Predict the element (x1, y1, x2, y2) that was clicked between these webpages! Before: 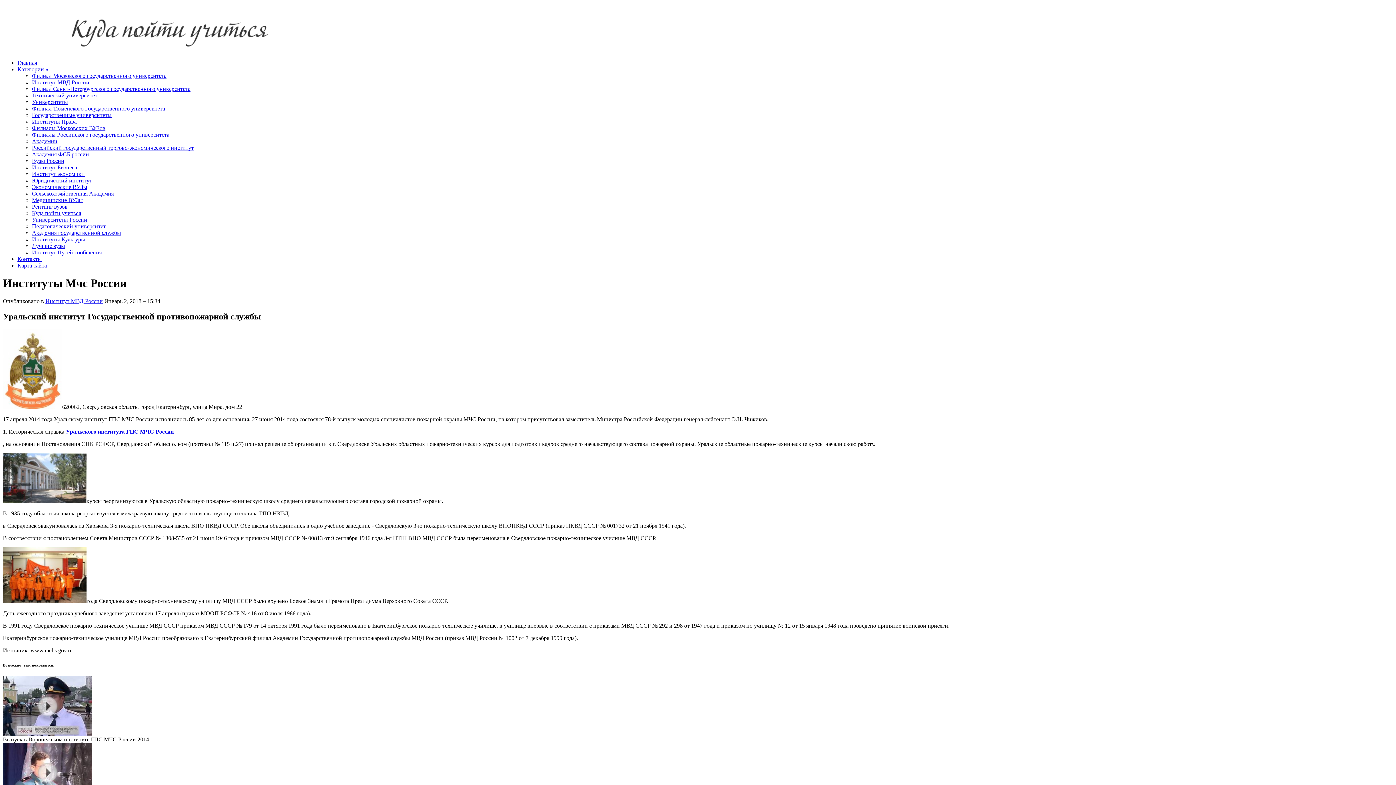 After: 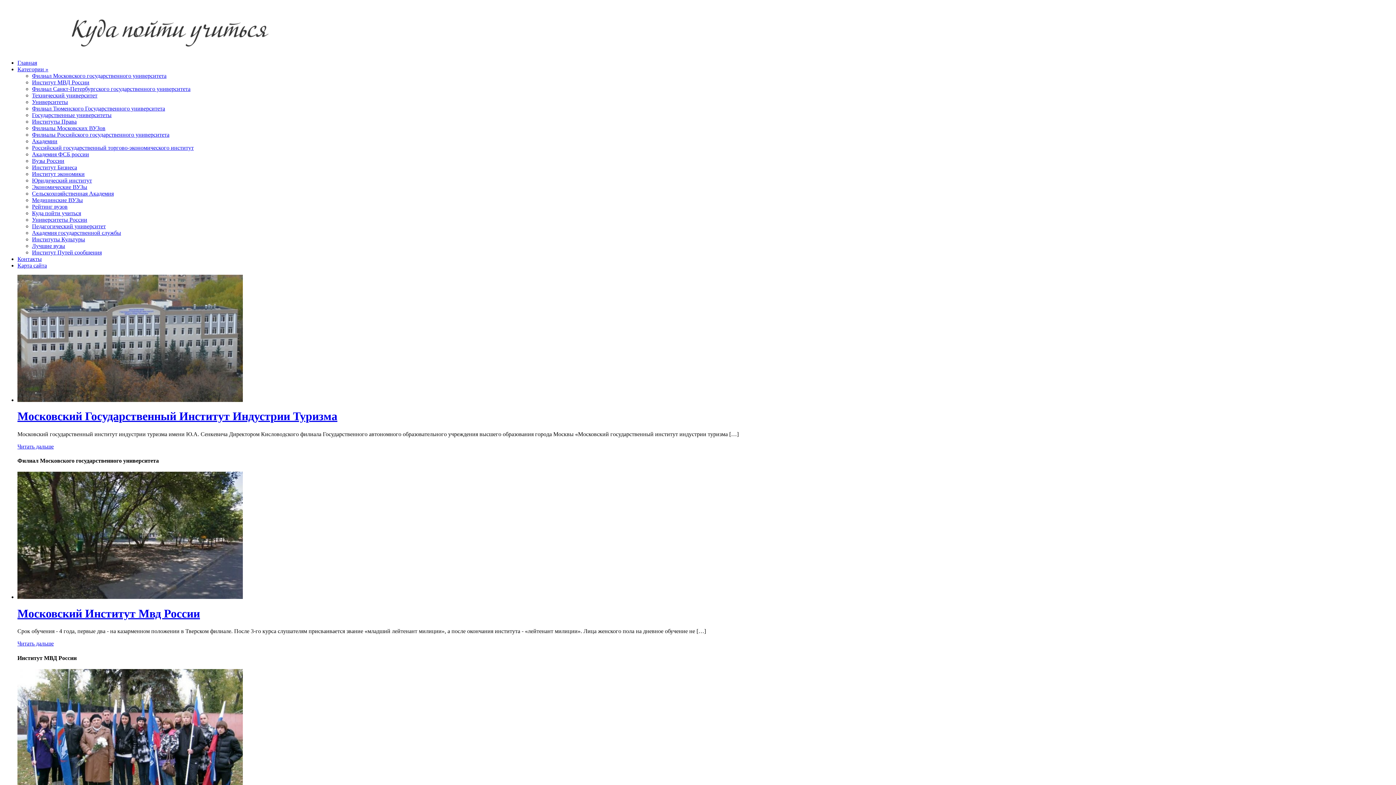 Action: bbox: (2, 48, 337, 54)